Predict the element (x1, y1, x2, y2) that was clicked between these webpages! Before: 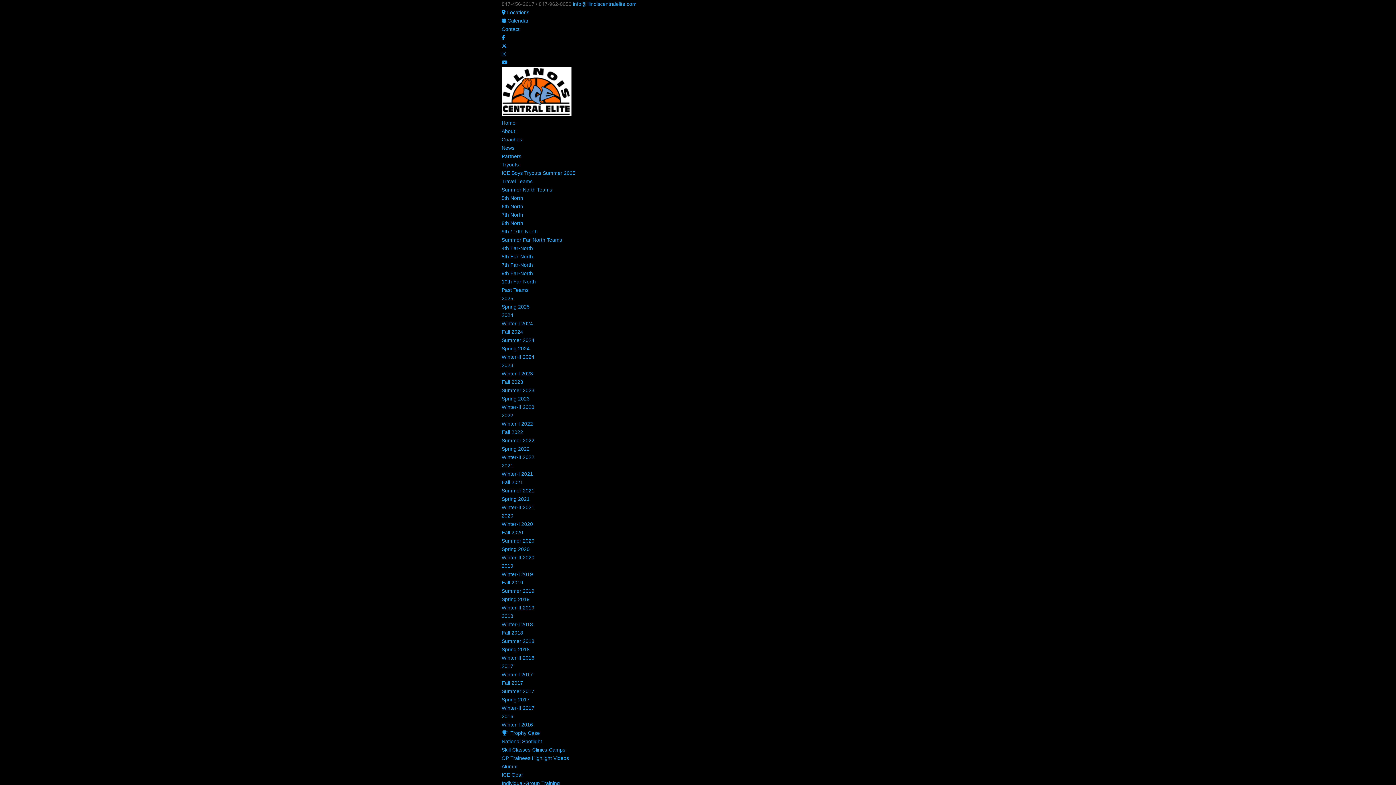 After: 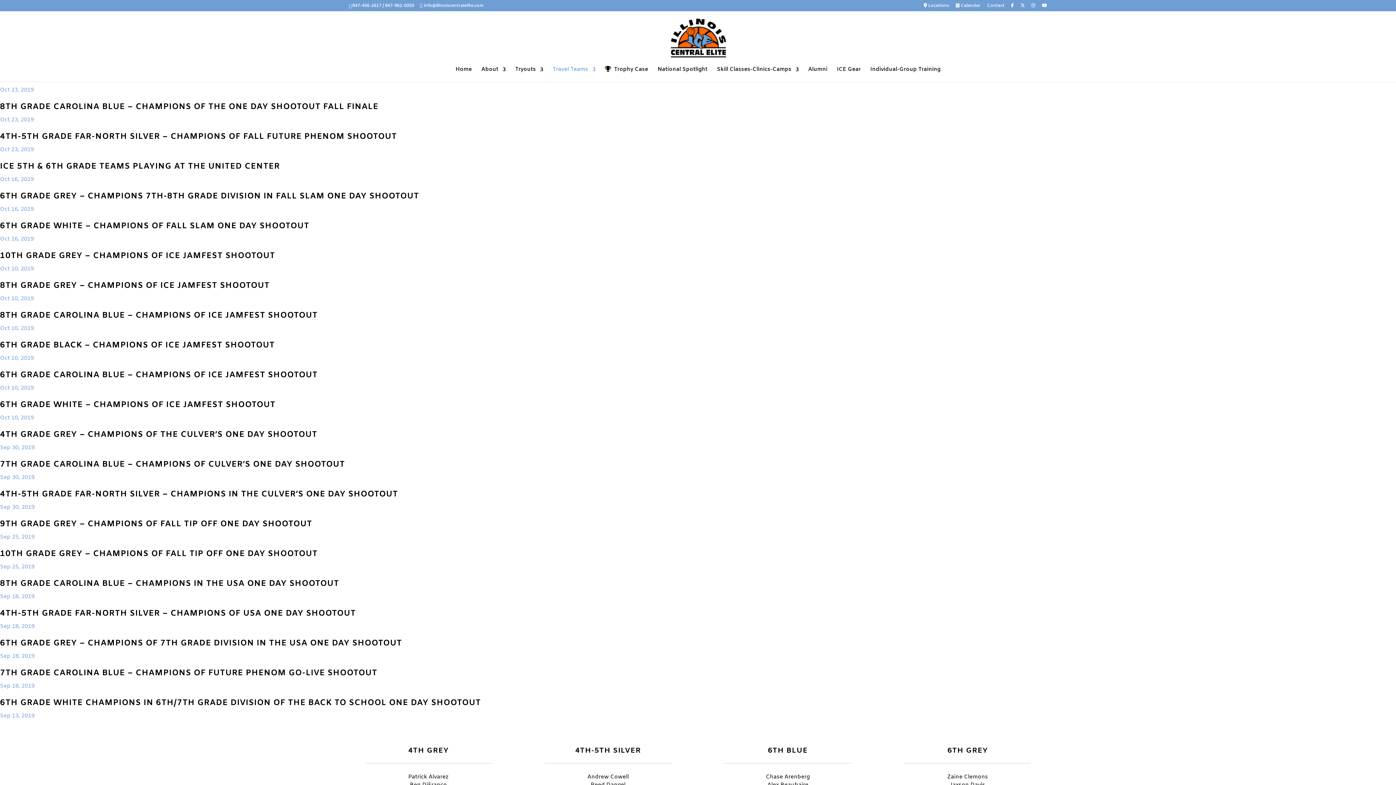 Action: bbox: (501, 580, 523, 585) label: Fall 2019